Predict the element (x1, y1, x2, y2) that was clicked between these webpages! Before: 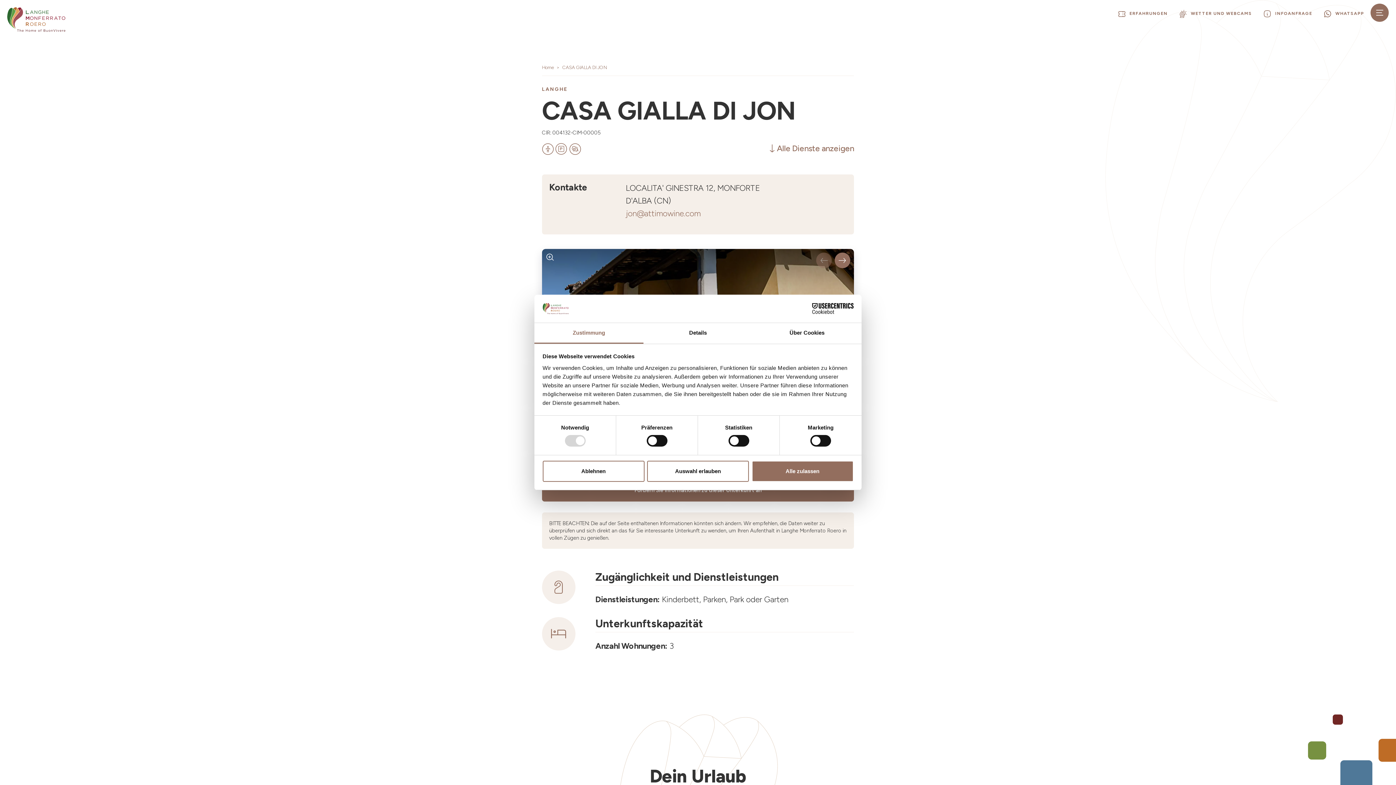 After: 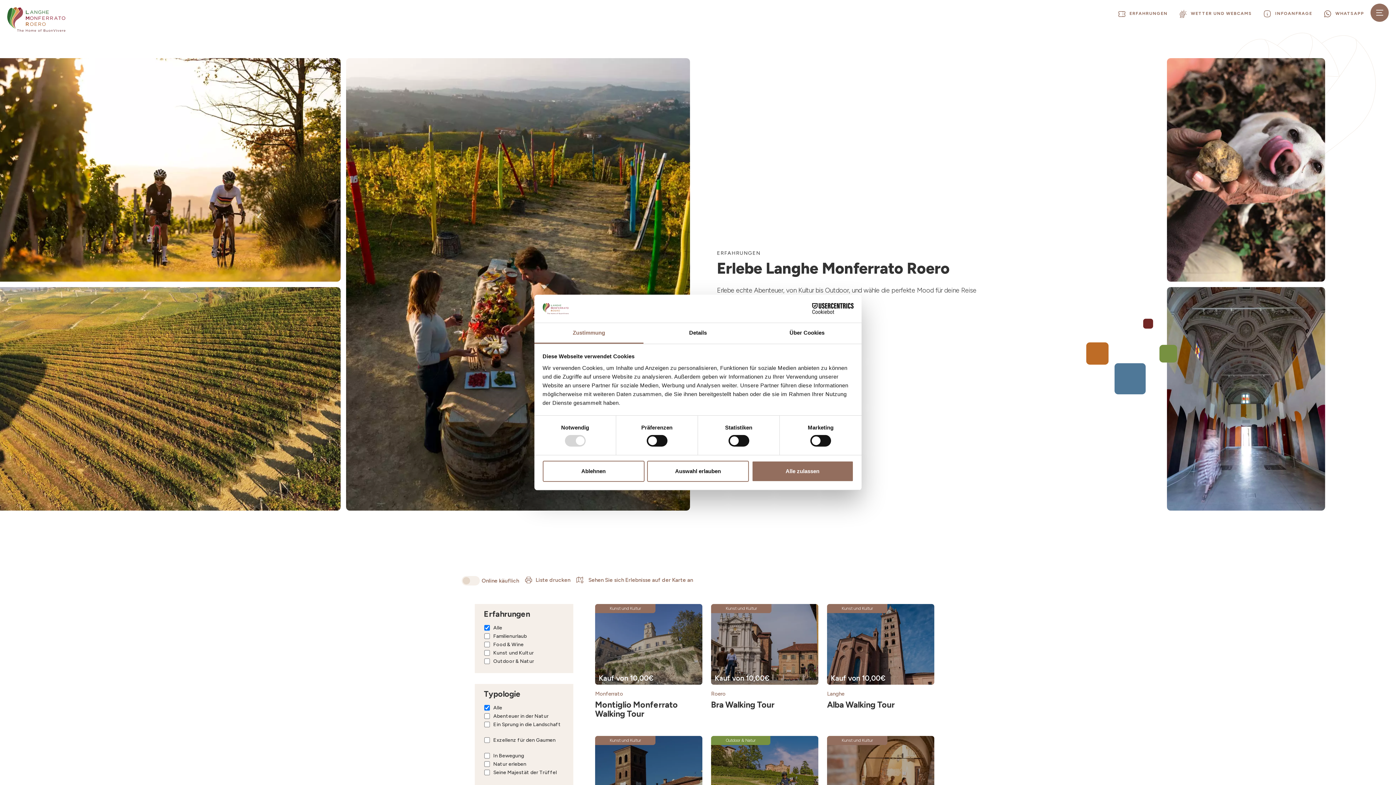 Action: label:  ERFAHRUNGEN bbox: (1113, 7, 1173, 19)